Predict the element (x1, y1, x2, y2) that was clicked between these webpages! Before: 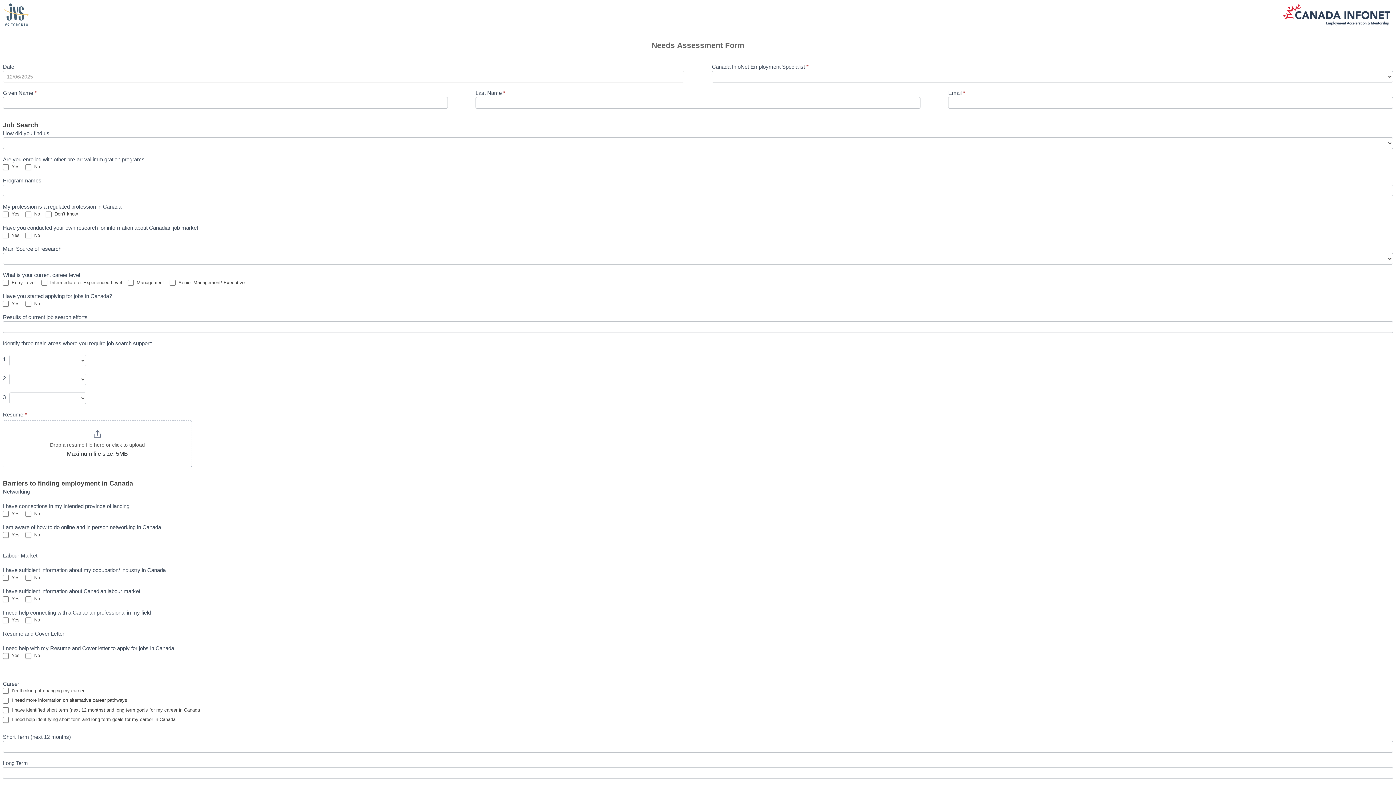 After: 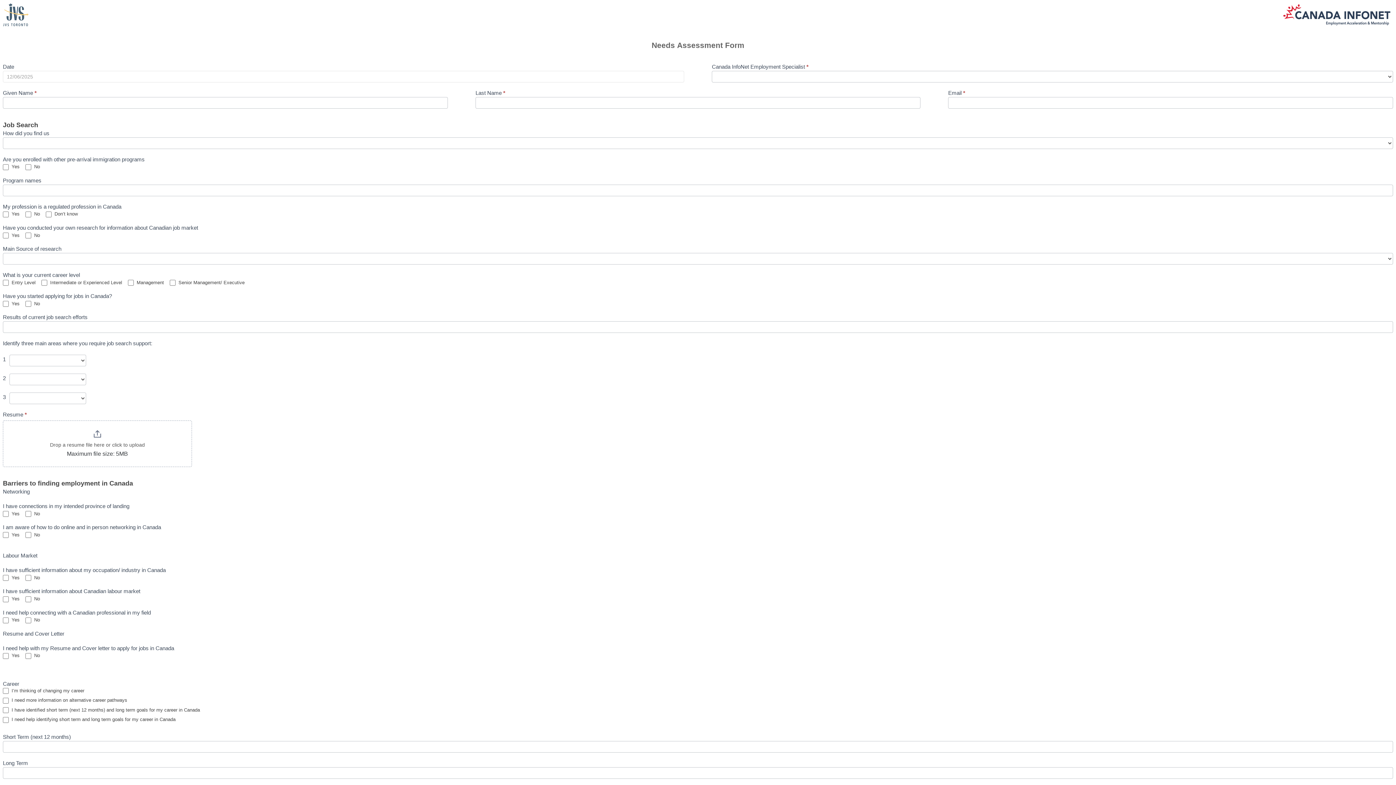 Action: label: Resume. Drop a resume file here or click to upload. Maximum file size: 5MB bbox: (50, 441, 144, 448)